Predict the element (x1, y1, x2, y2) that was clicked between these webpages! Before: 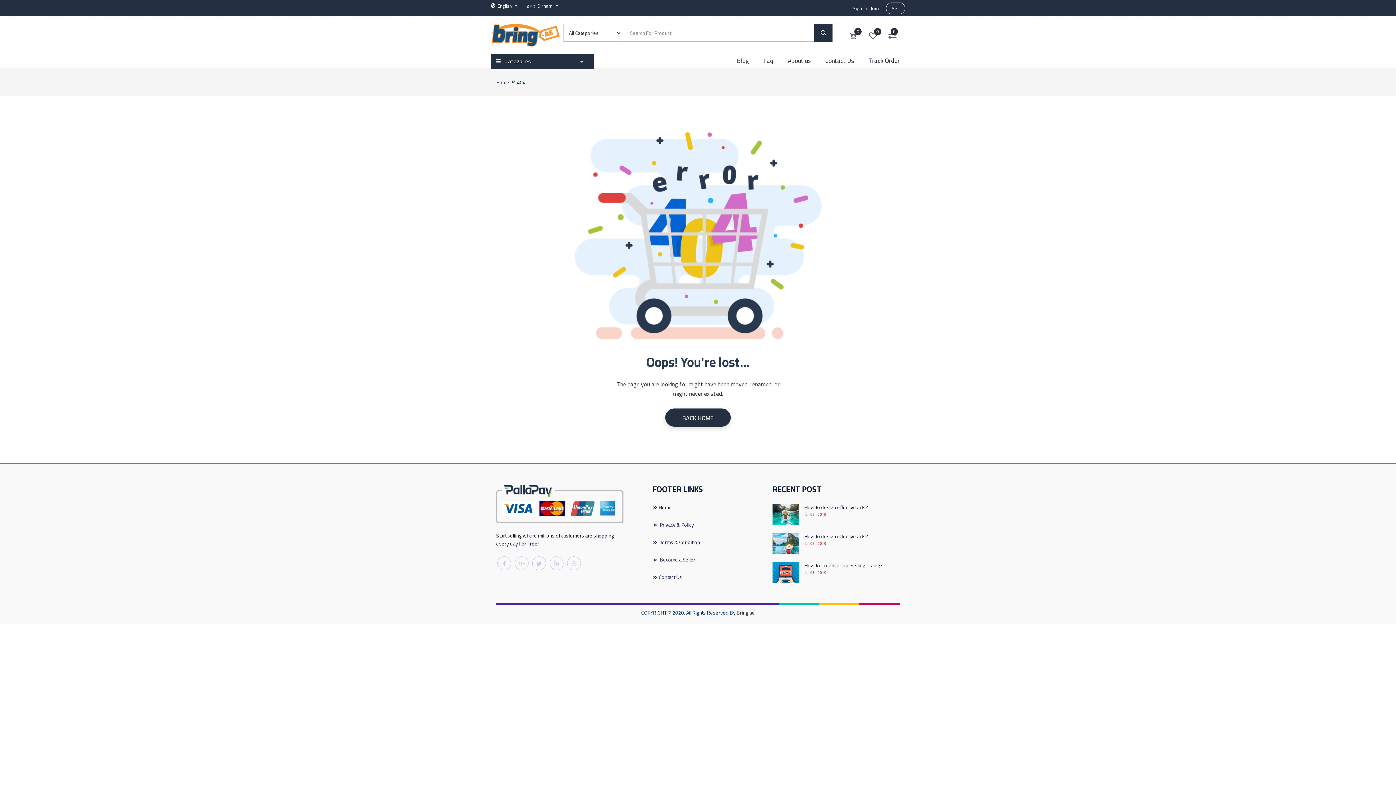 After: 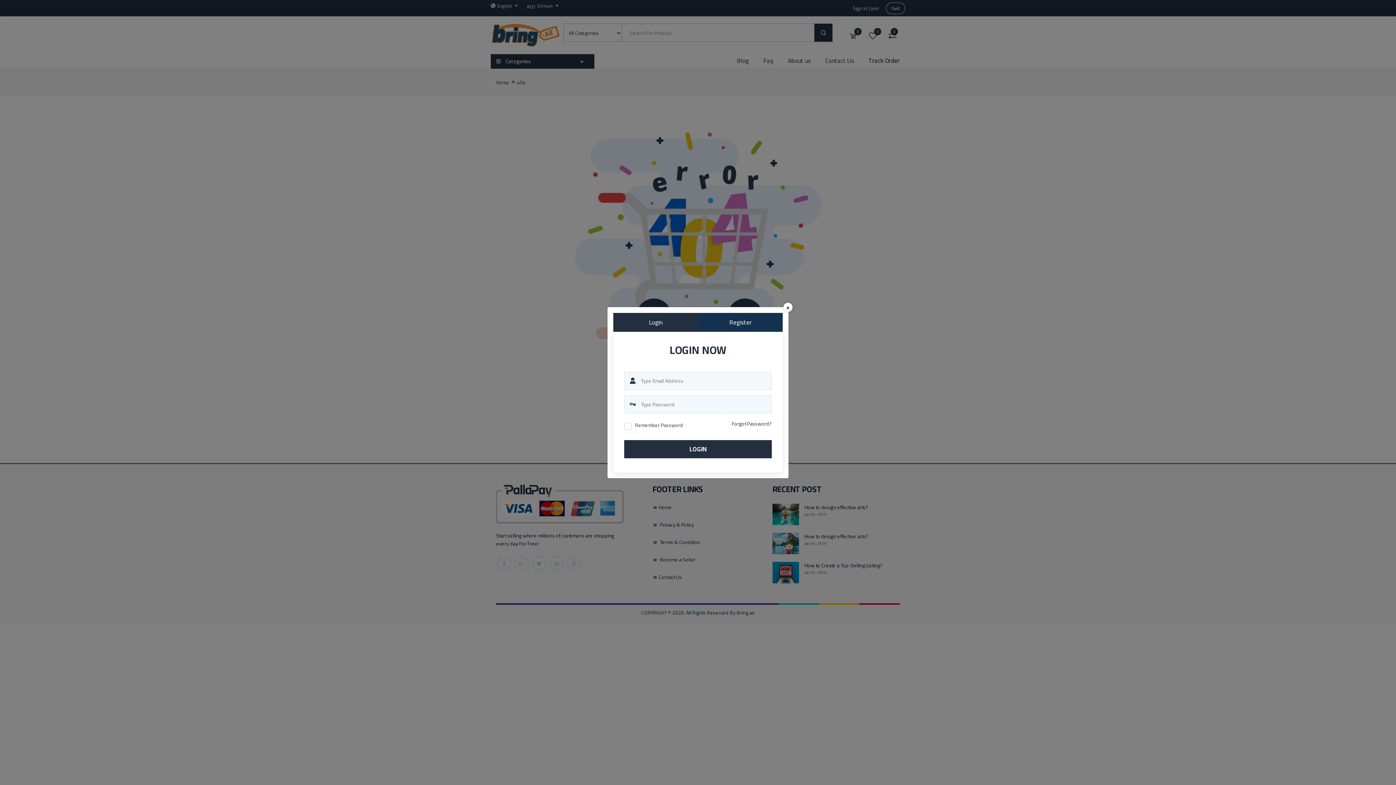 Action: label: 0 bbox: (867, 30, 878, 42)